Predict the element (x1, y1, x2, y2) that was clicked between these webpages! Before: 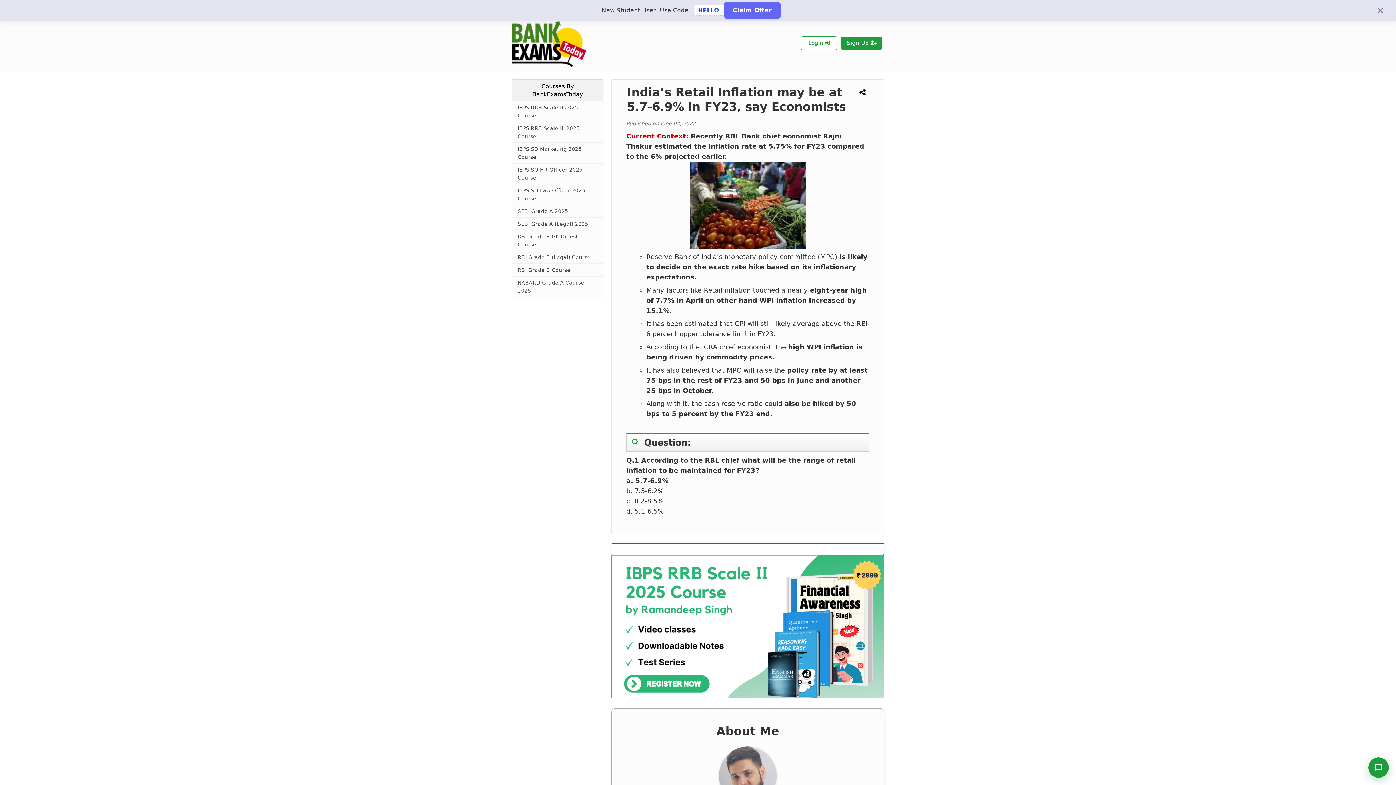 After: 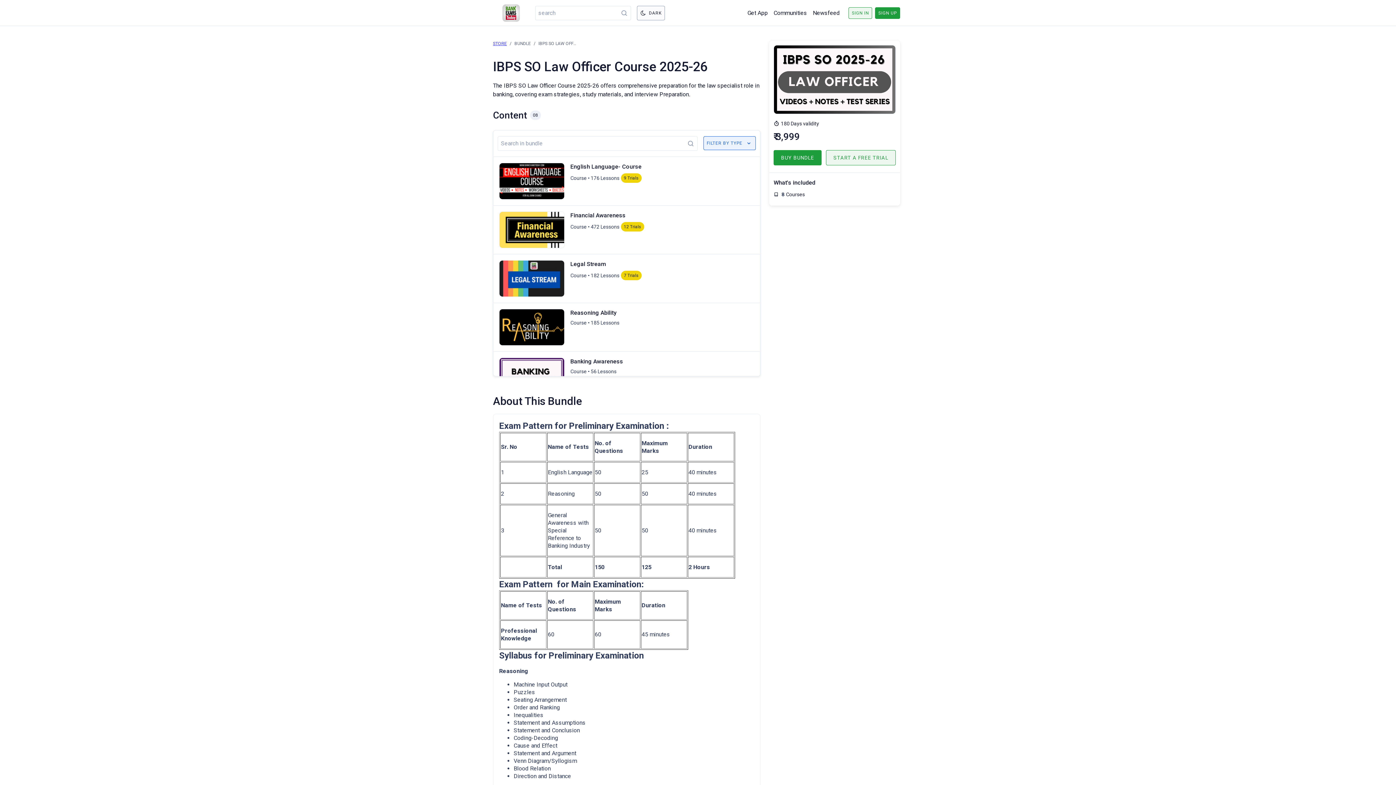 Action: bbox: (512, 184, 603, 205) label: IBPS SO Law Officer 2025 Course